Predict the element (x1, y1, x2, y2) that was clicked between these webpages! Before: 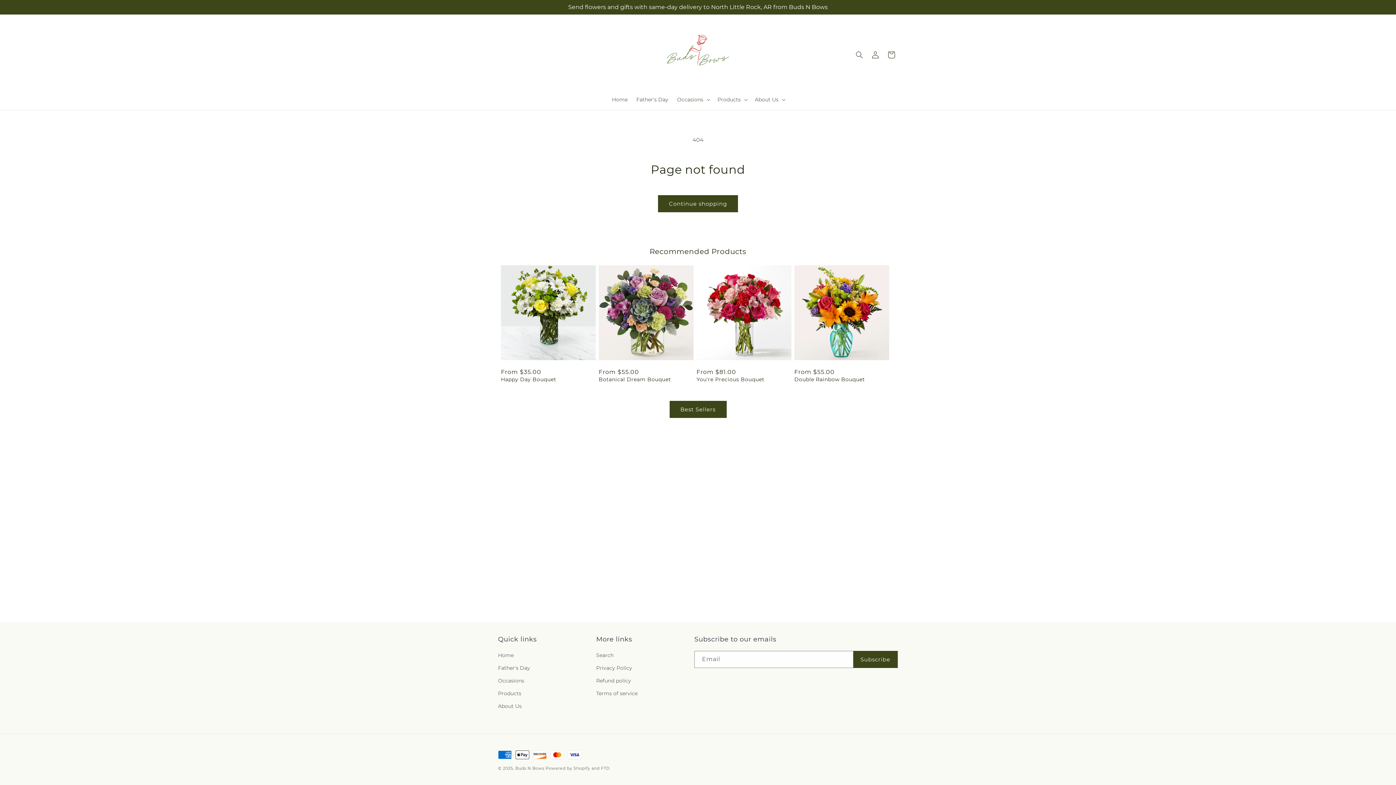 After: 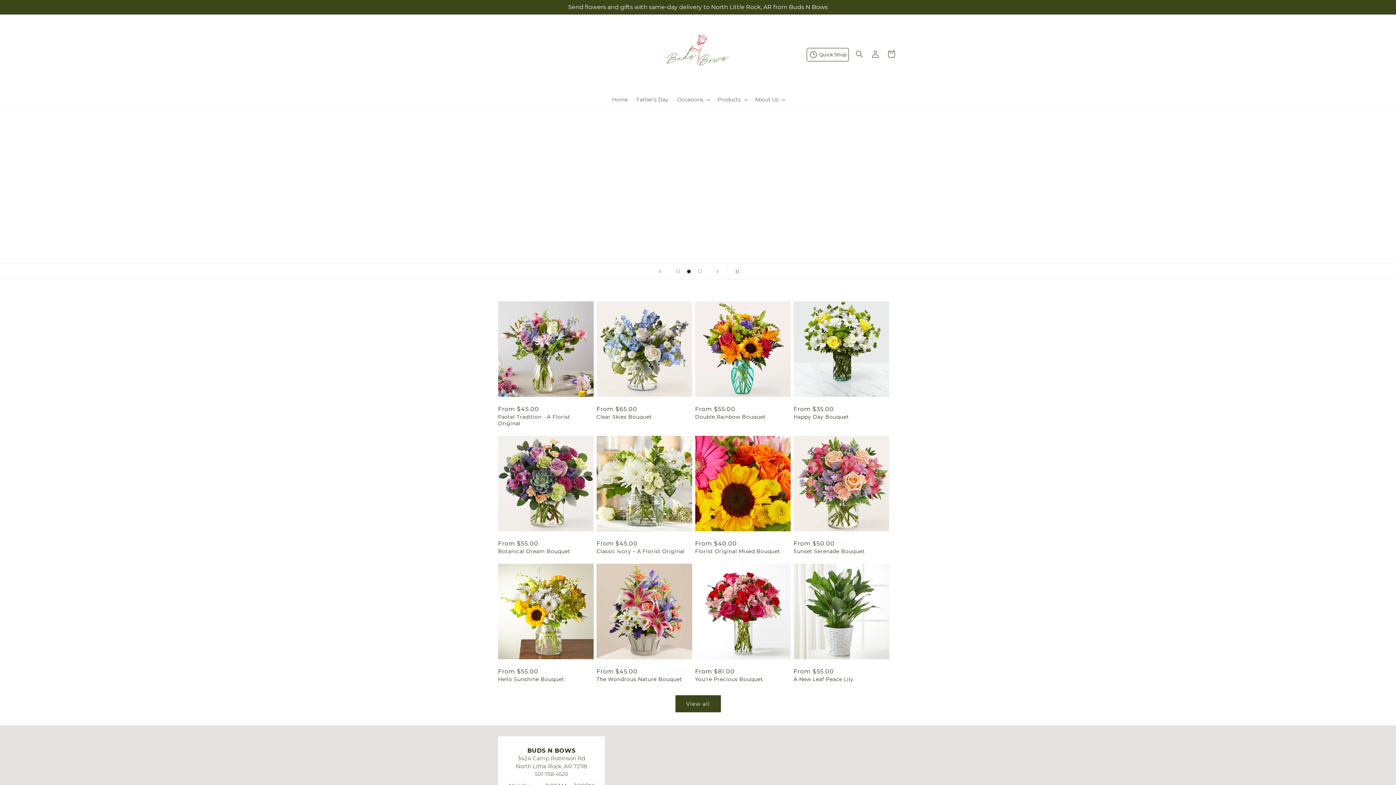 Action: bbox: (515, 766, 544, 771) label: Buds N Bows